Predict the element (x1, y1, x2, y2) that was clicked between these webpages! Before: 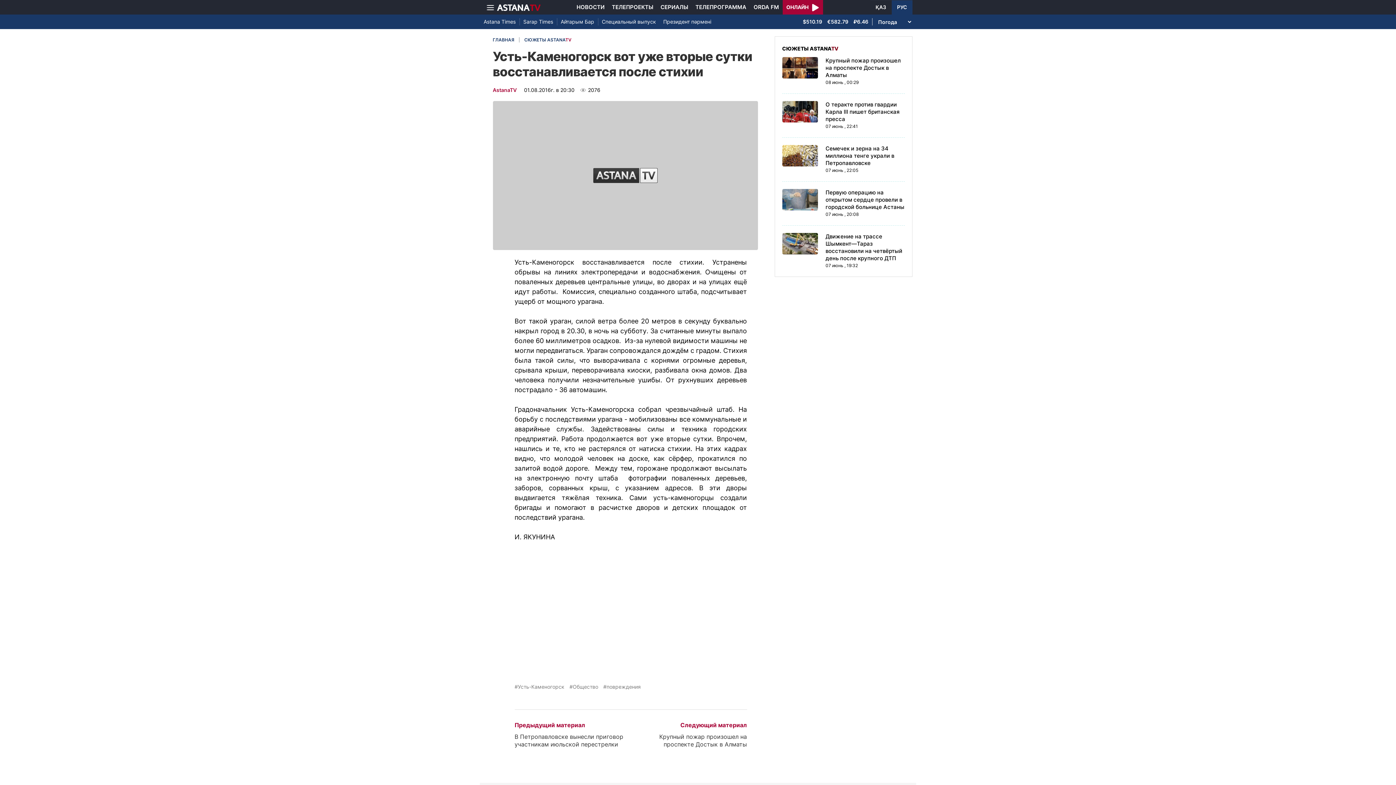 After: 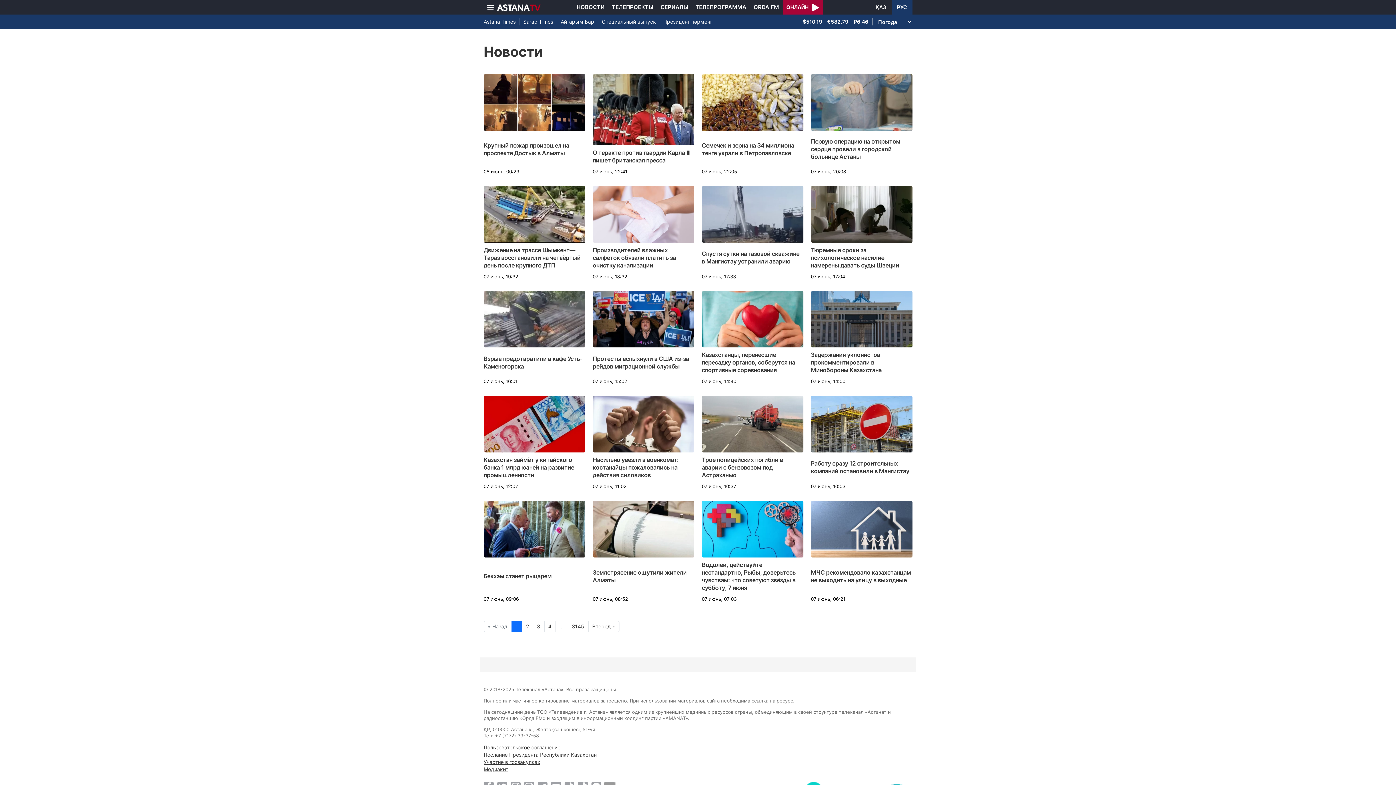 Action: label: СЮЖЕТЫ ASTANATV bbox: (524, 37, 571, 42)